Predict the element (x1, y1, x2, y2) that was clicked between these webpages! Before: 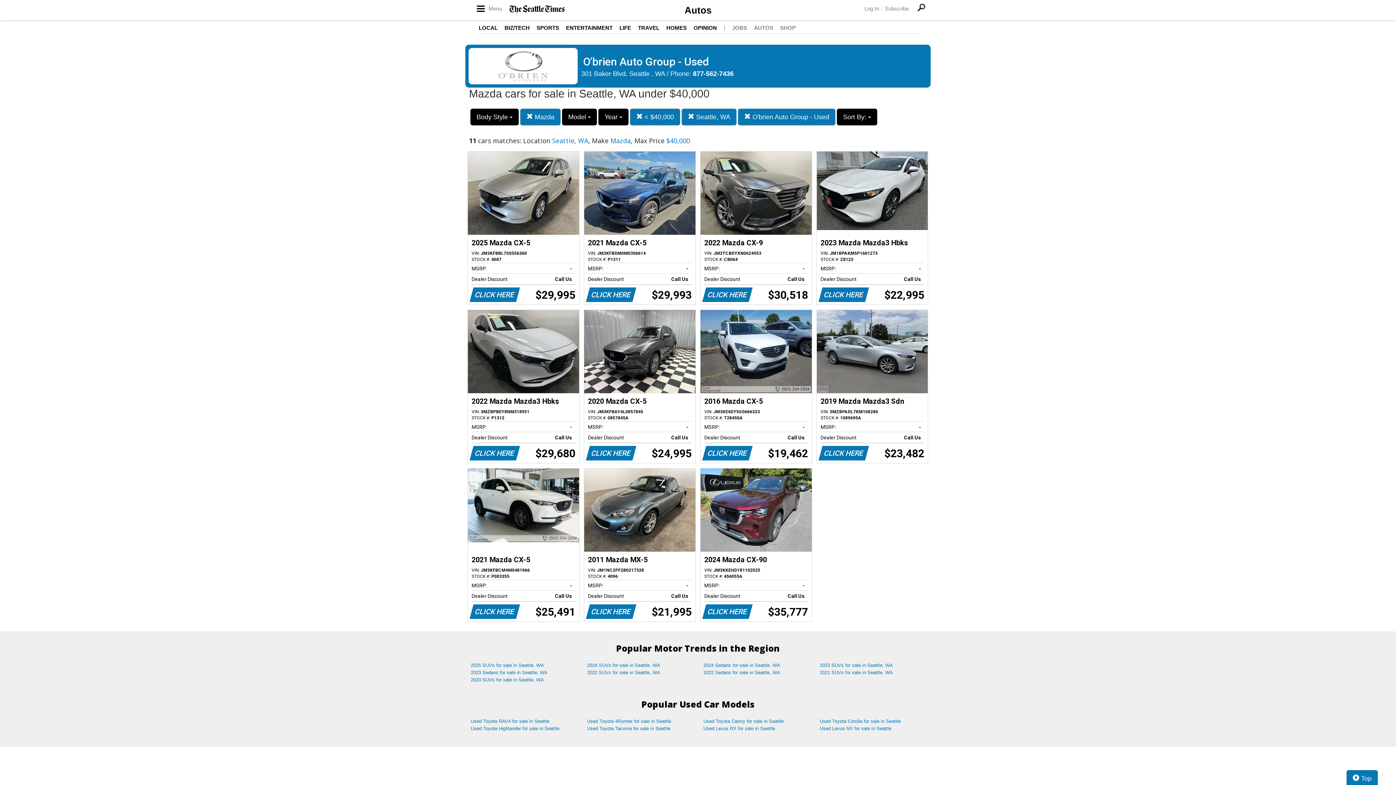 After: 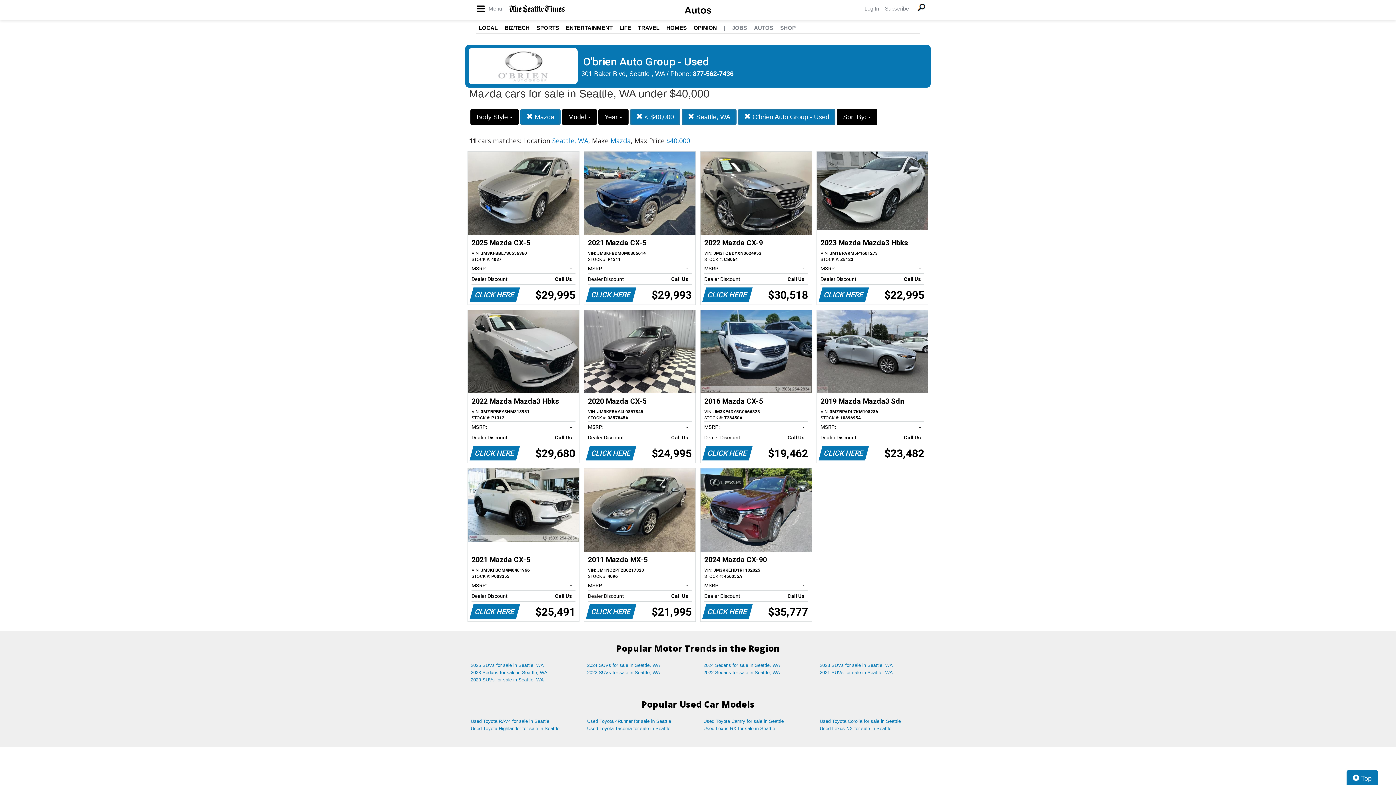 Action: bbox: (724, 24, 725, 30) label: |